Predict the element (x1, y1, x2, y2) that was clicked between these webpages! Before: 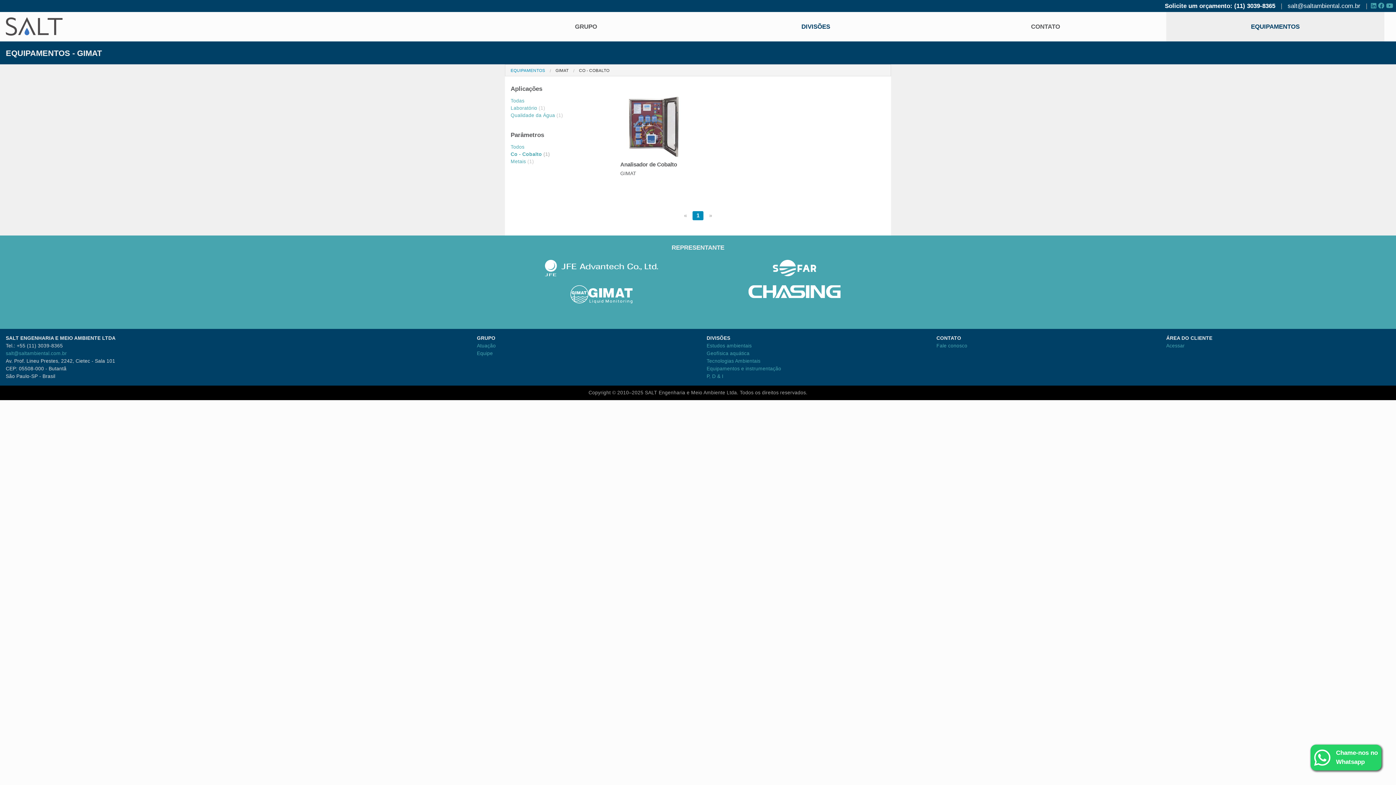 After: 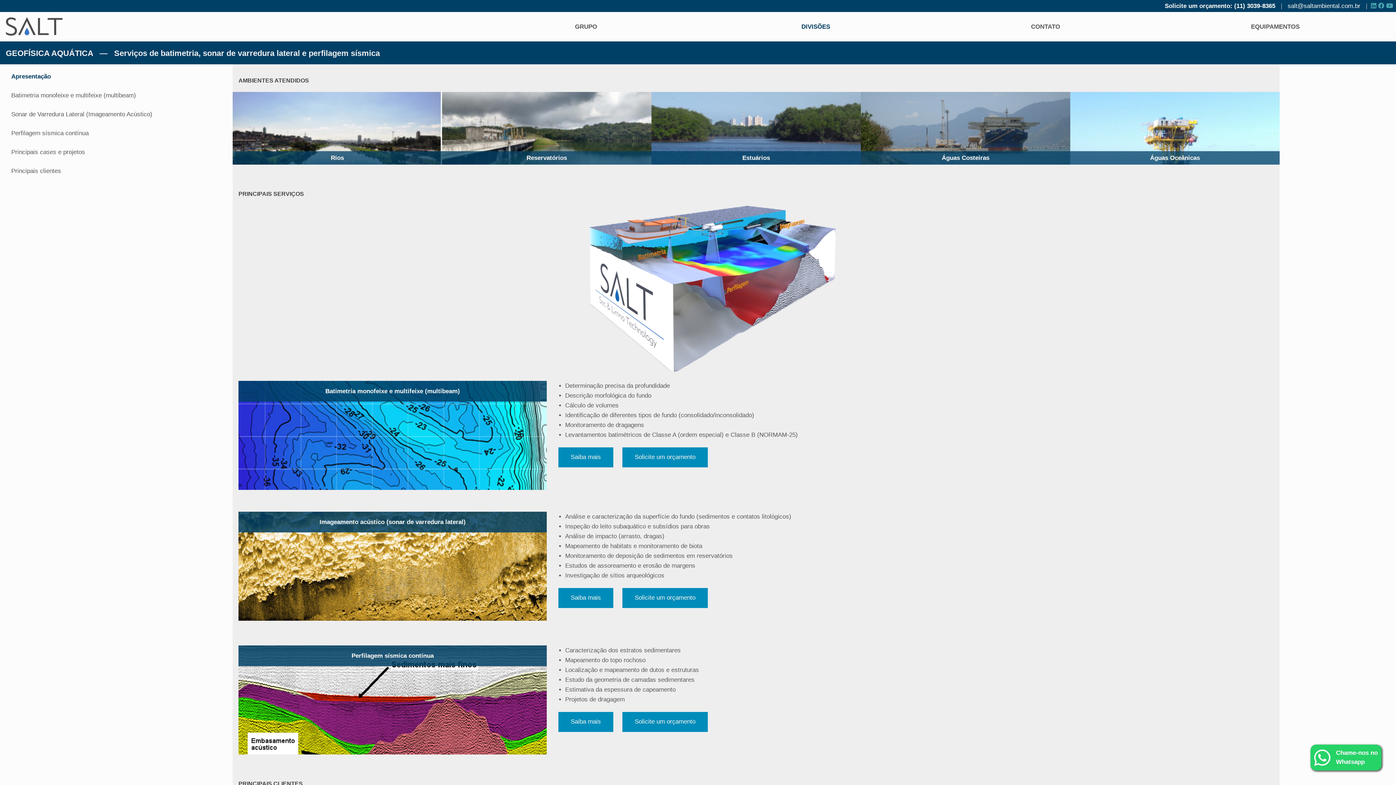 Action: label: Geofísica aquática bbox: (706, 350, 749, 356)